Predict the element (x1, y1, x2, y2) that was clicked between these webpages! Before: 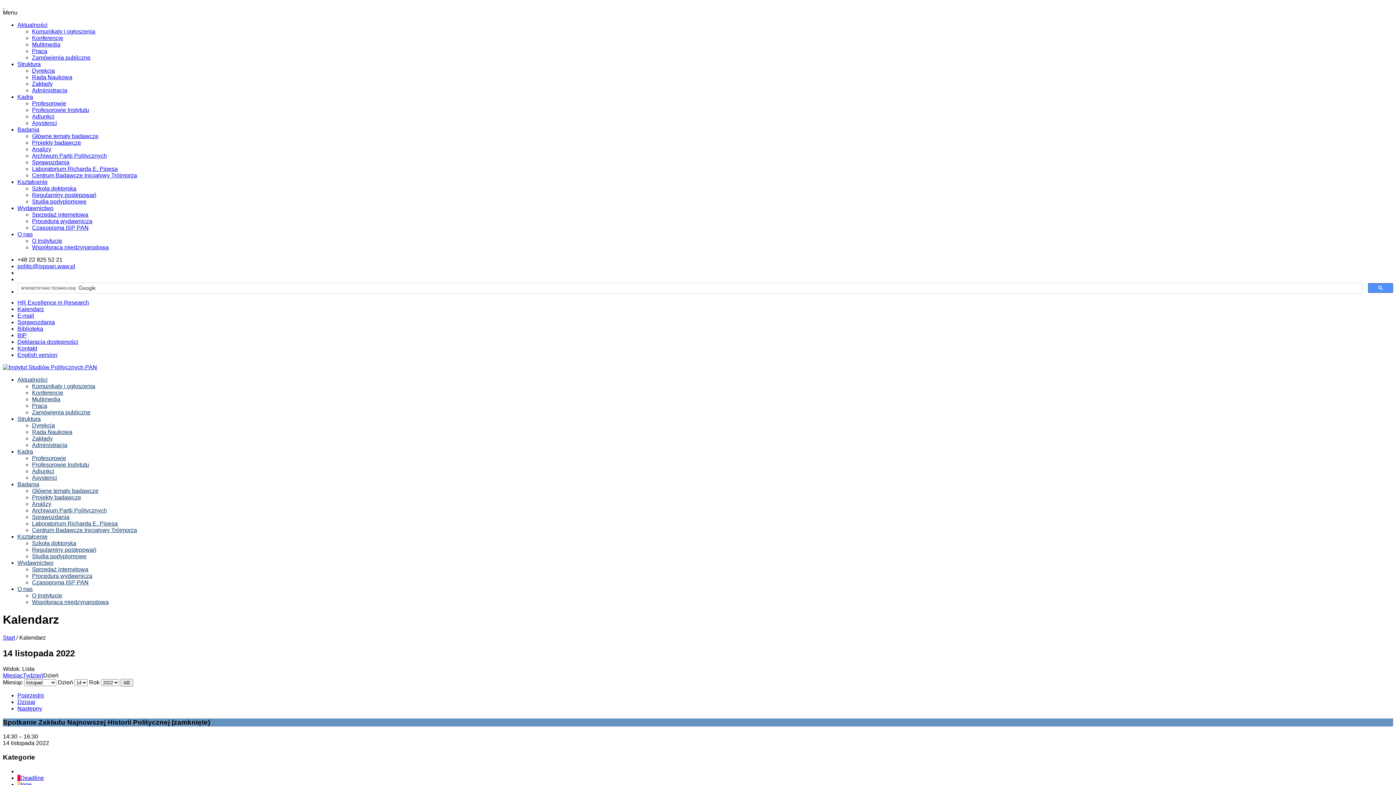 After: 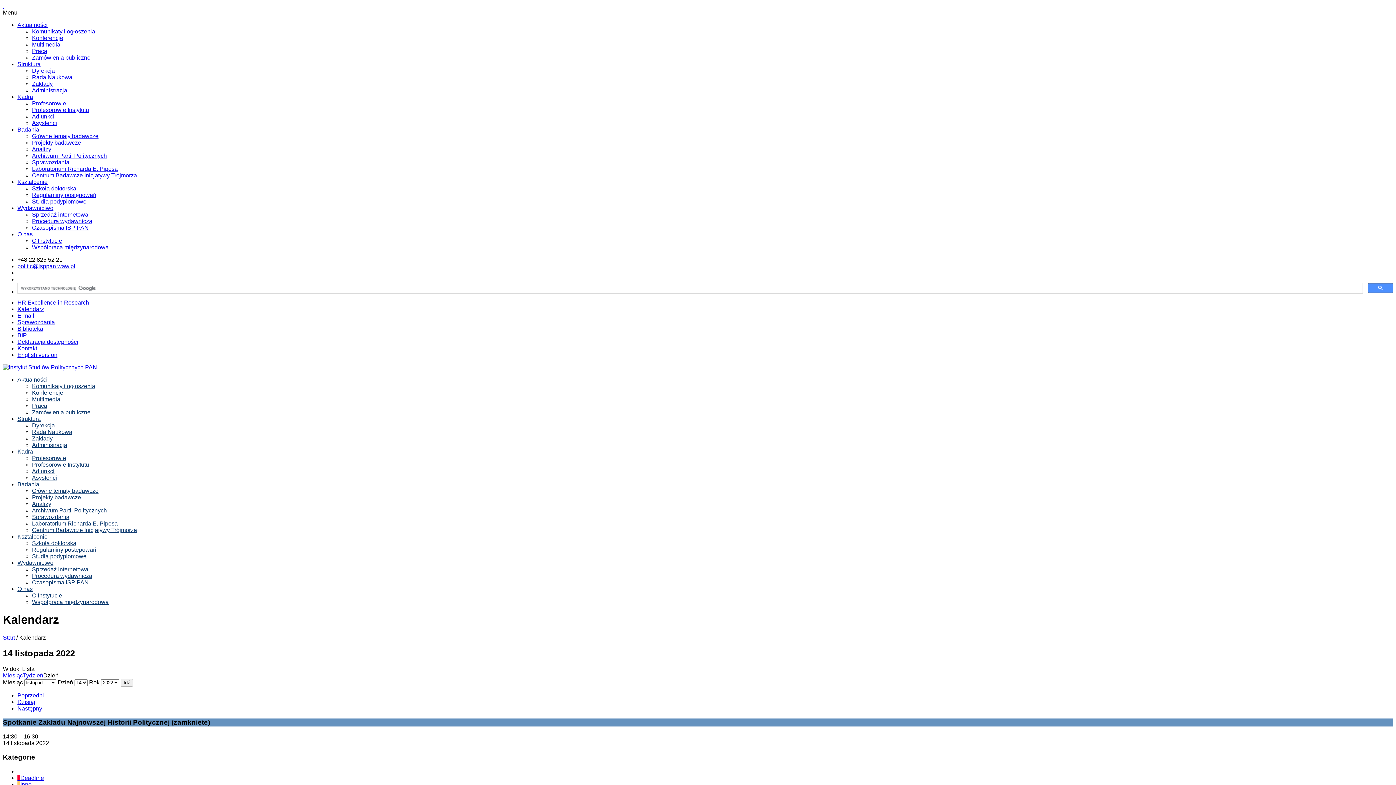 Action: label:   Deadline bbox: (17, 775, 44, 781)